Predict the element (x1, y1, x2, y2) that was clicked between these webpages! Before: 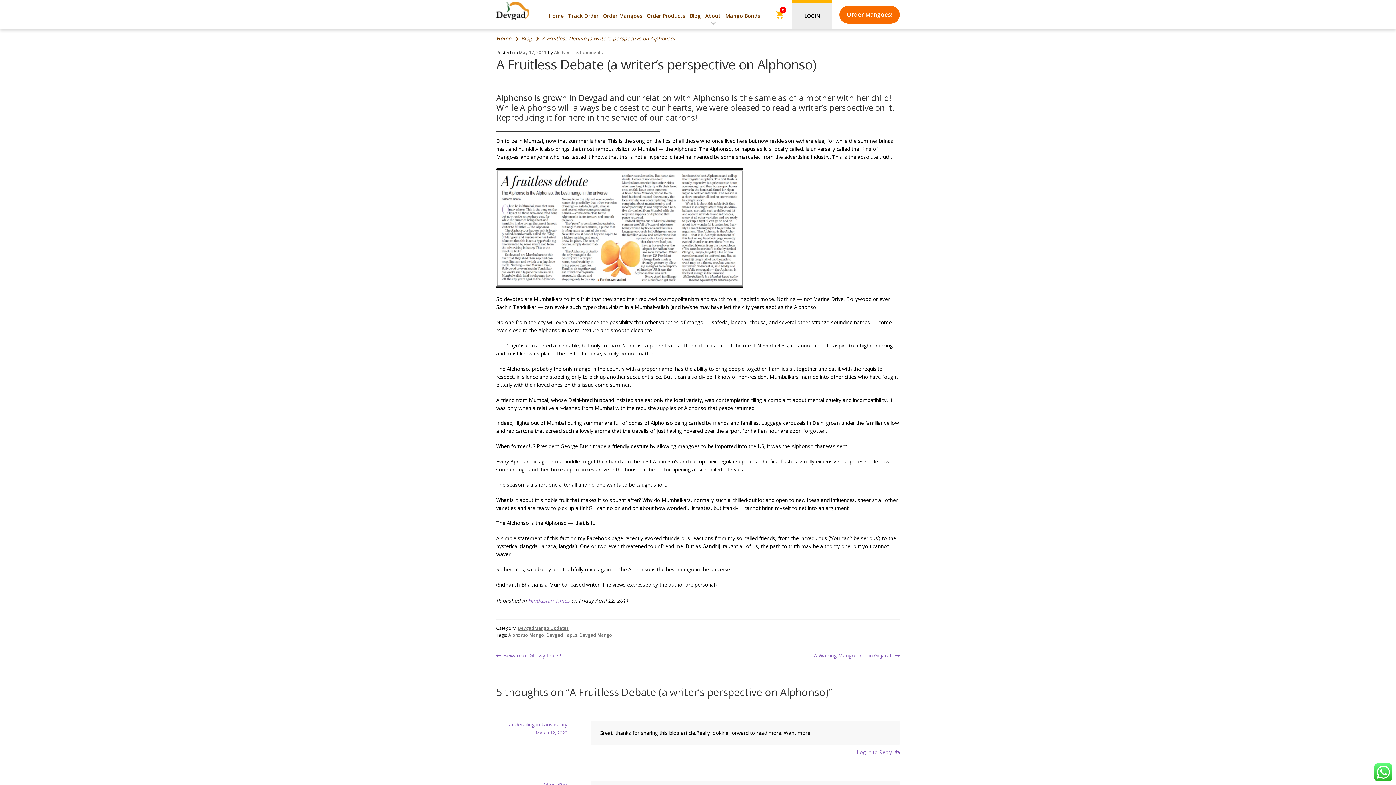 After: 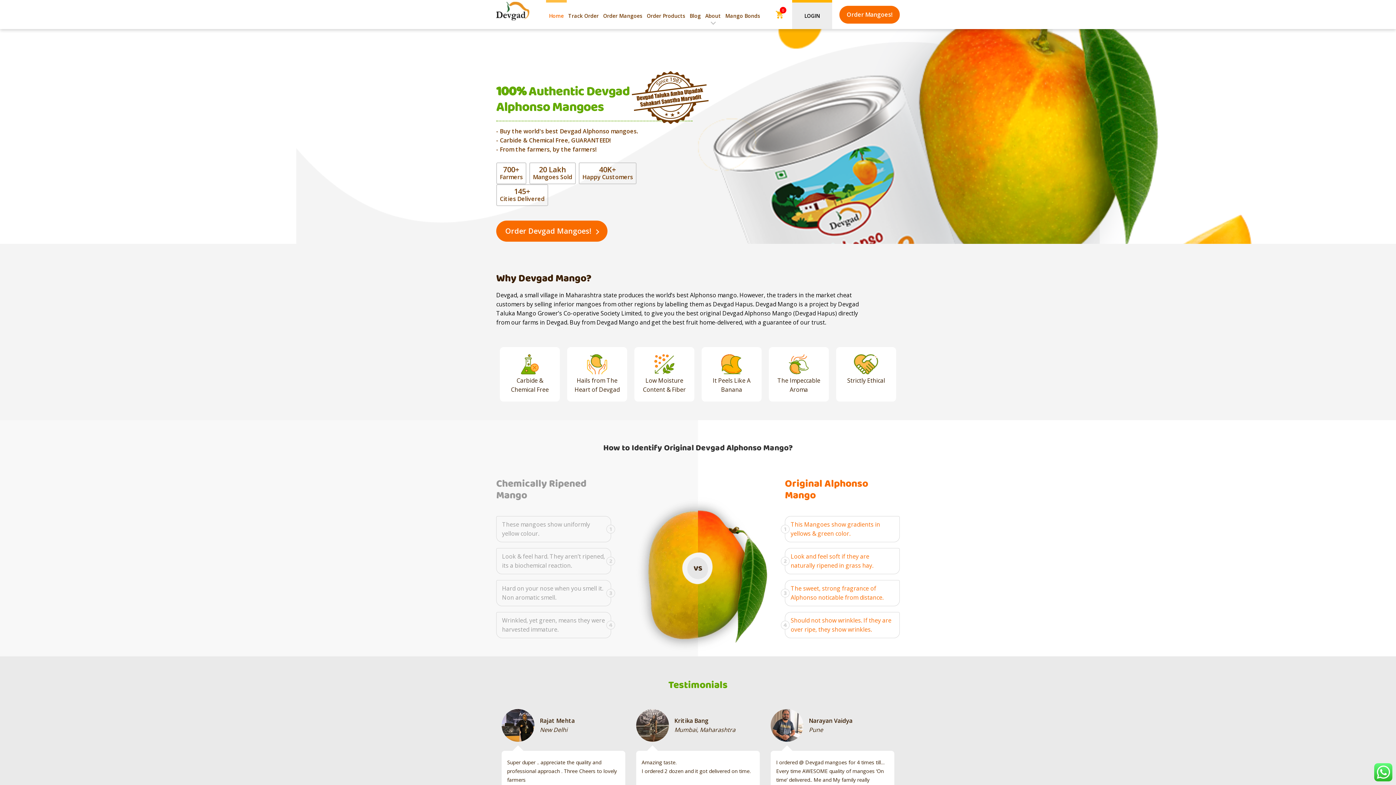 Action: bbox: (496, 1, 529, 20)